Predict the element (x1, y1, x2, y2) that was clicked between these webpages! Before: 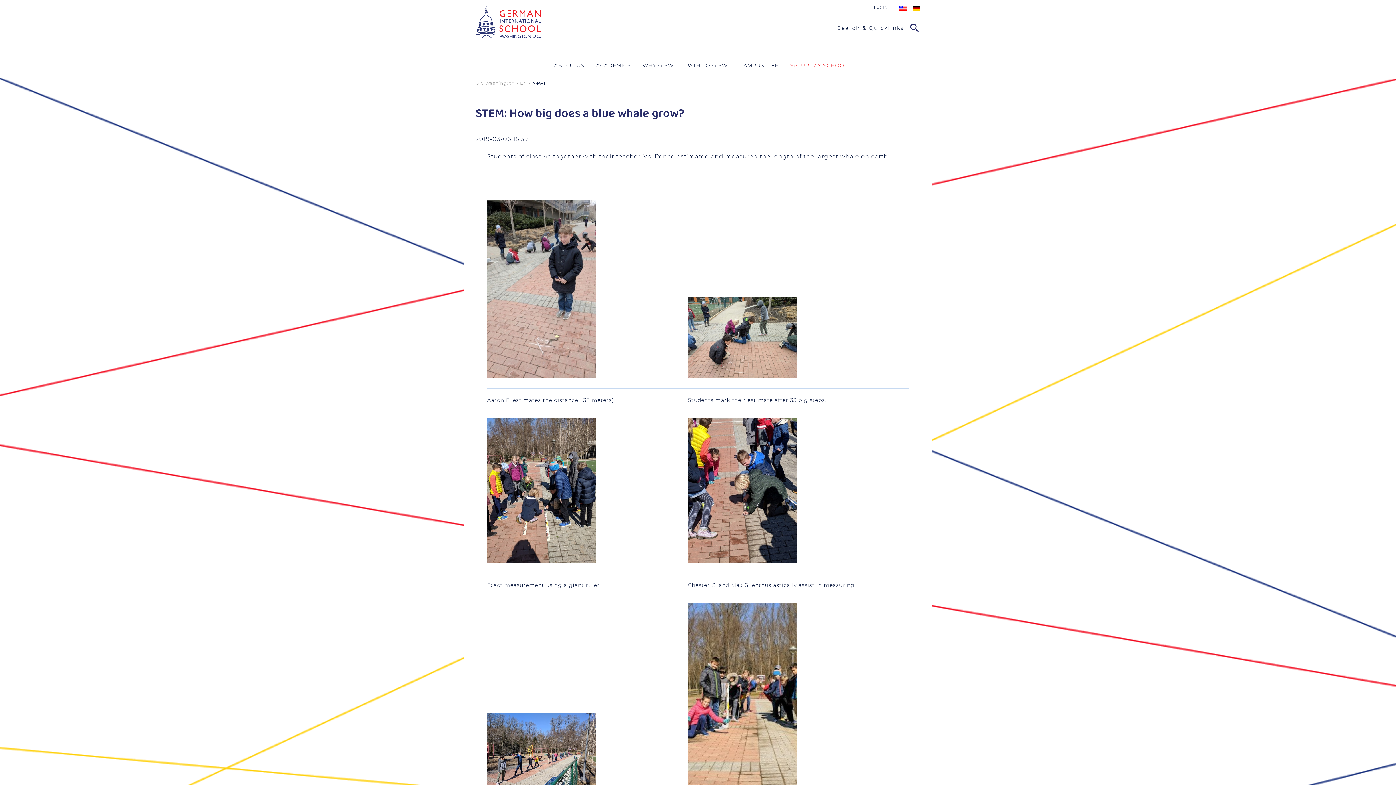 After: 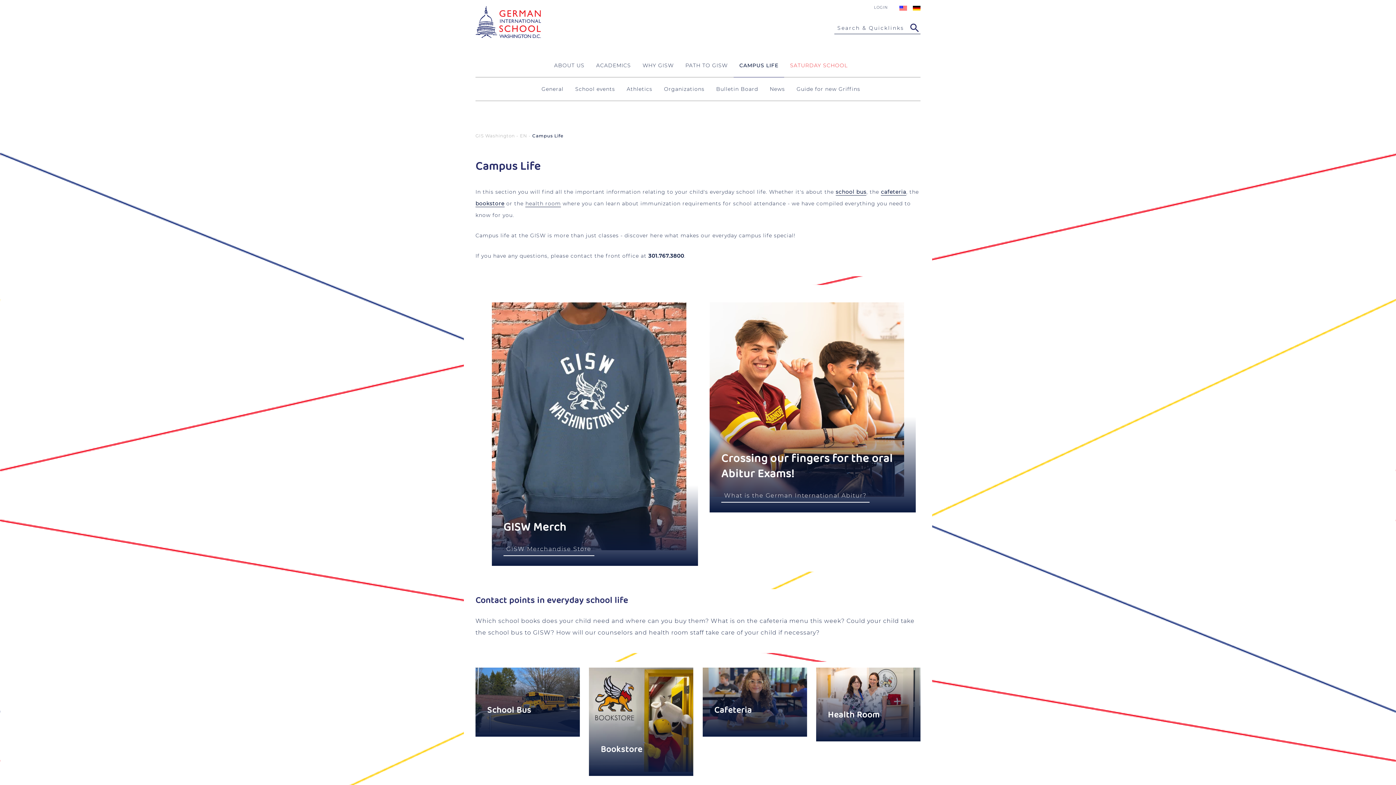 Action: bbox: (733, 53, 784, 77) label: CAMPUS LIFE